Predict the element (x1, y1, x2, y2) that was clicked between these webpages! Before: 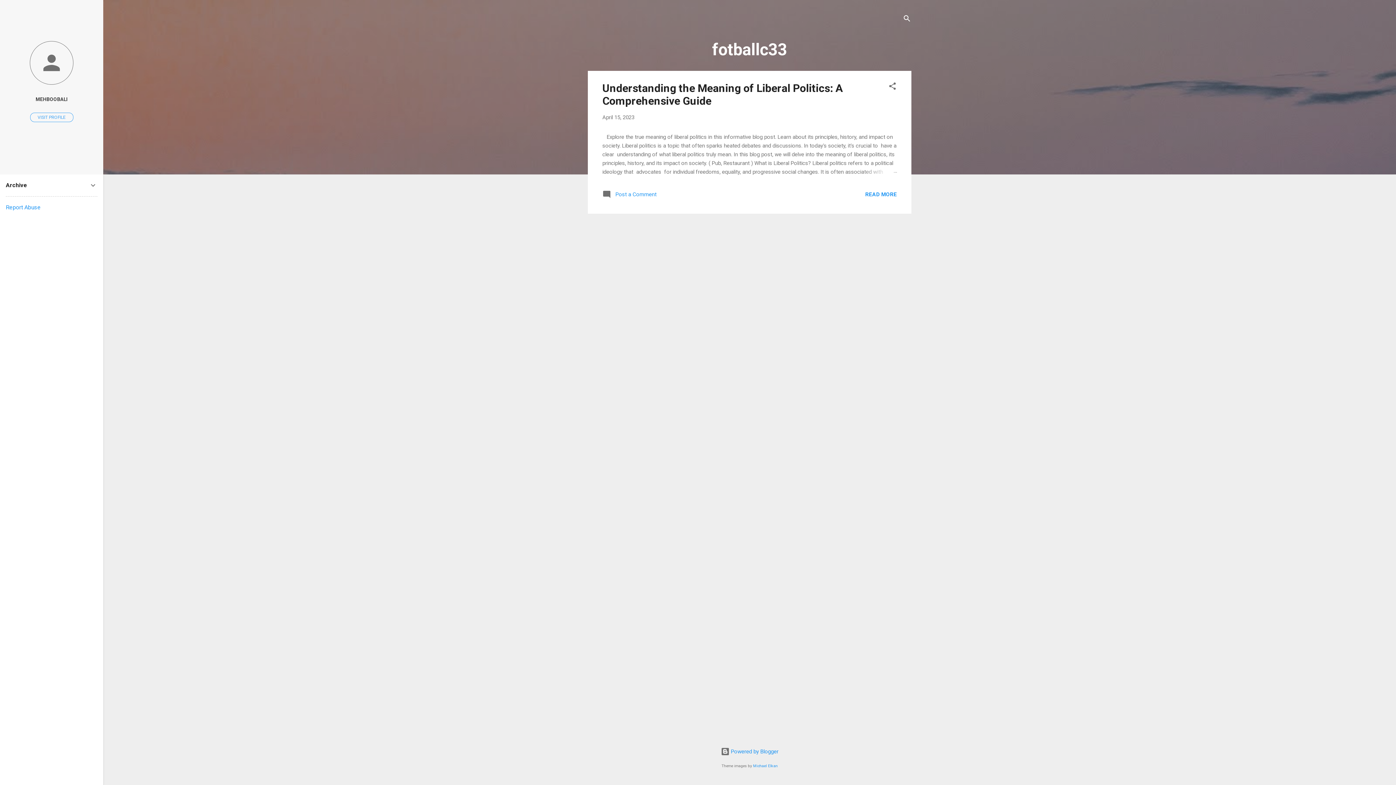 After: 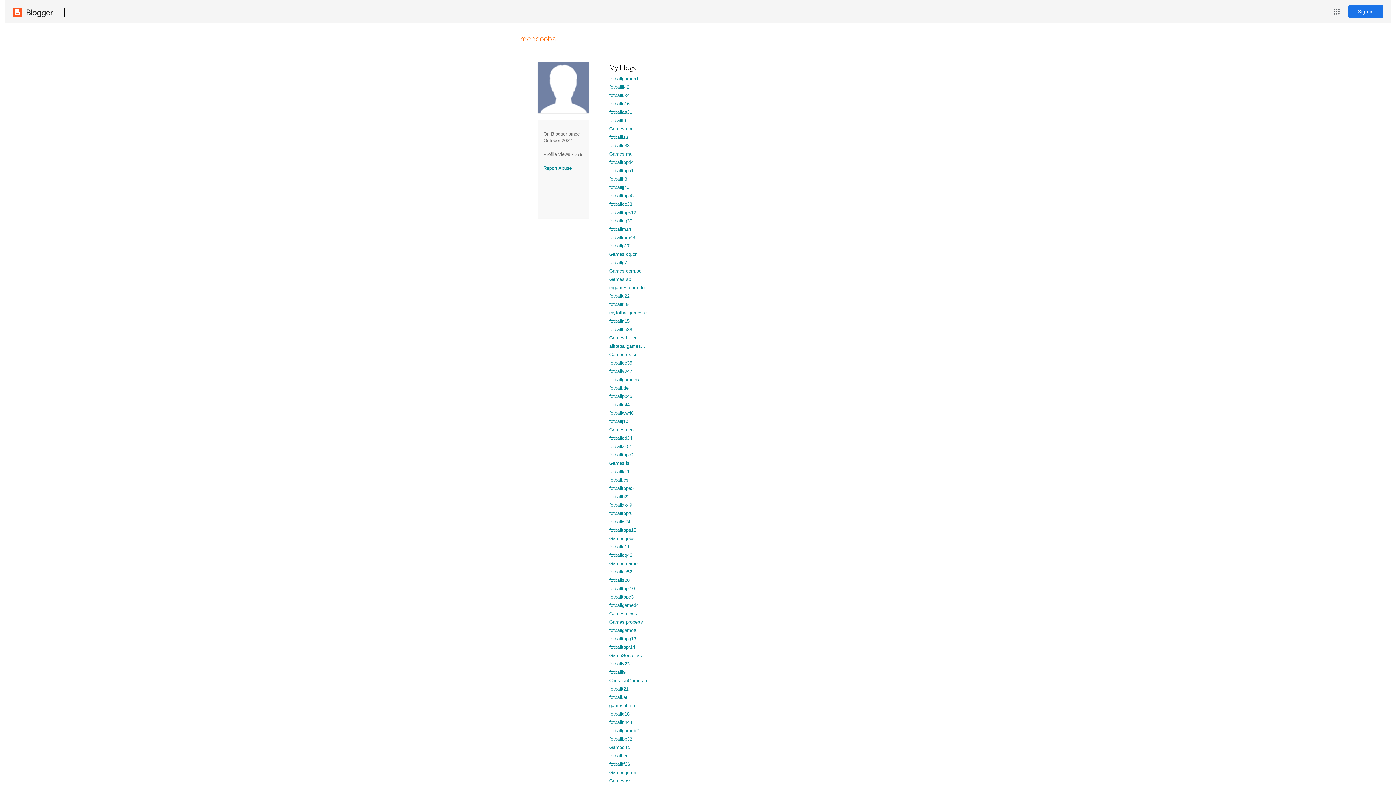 Action: bbox: (0, 40, 103, 86)